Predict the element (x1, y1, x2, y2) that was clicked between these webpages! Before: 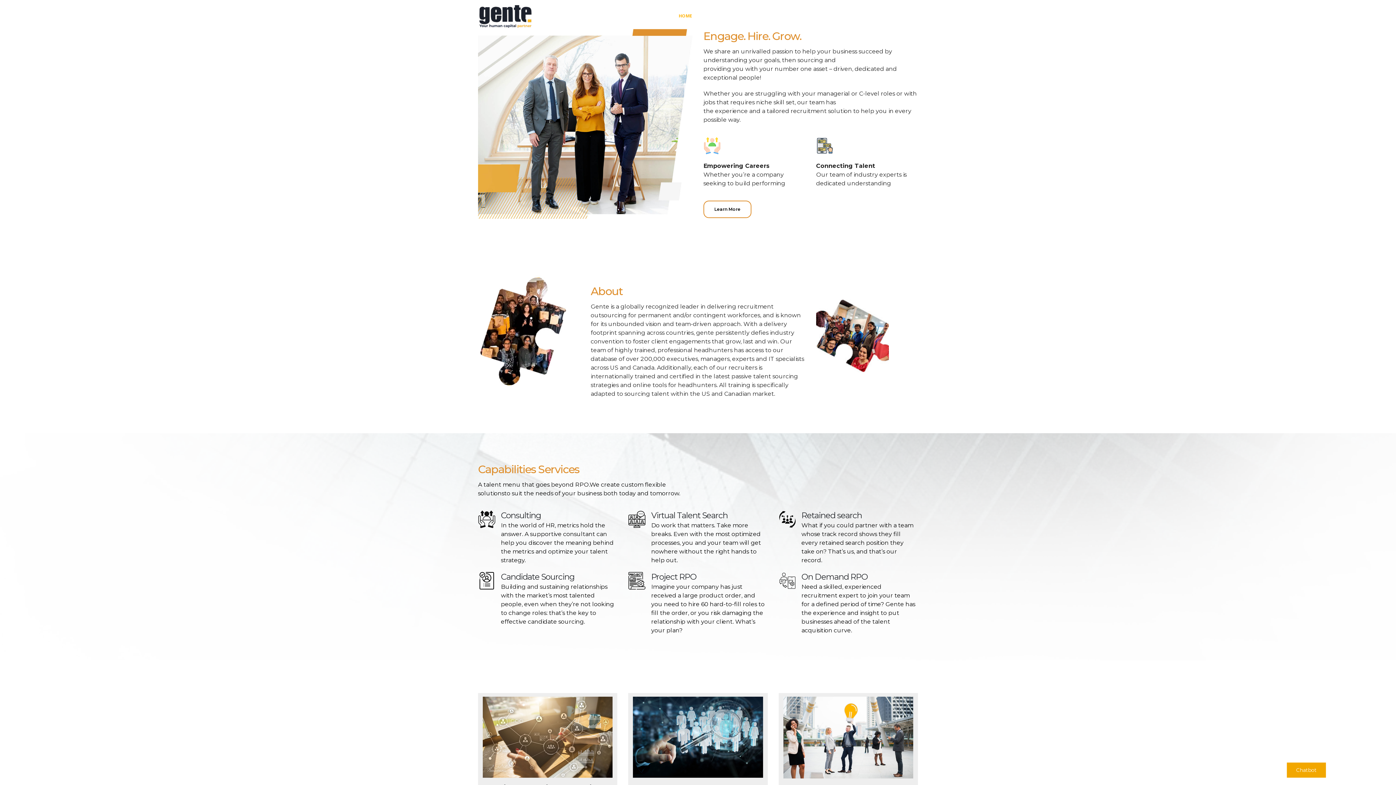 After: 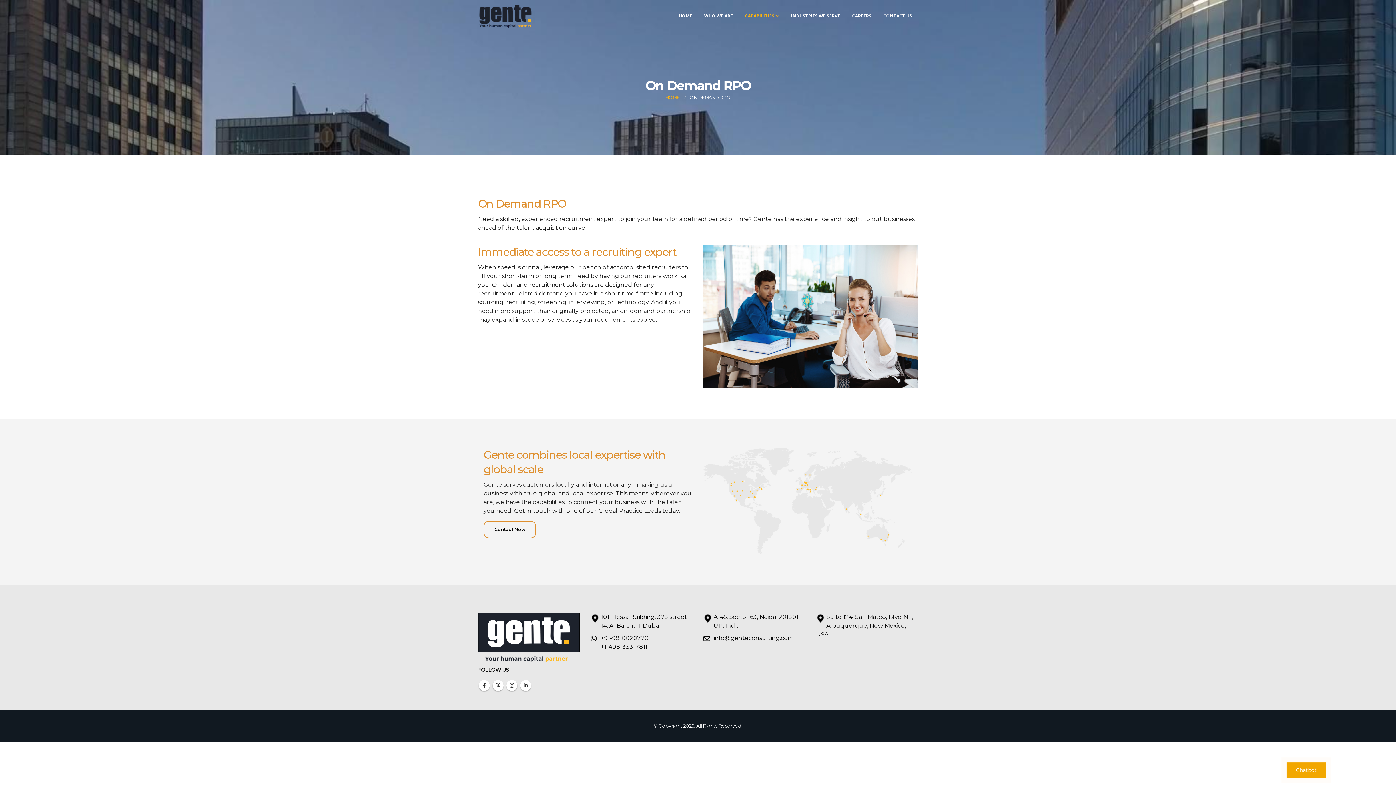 Action: label: On Demand RPO

Need a skilled, experienced recruitment expert to join your team for a defined period of time? Gente has the experience and insight to put businesses ahead of the talent acquisition curve. bbox: (778, 572, 918, 635)